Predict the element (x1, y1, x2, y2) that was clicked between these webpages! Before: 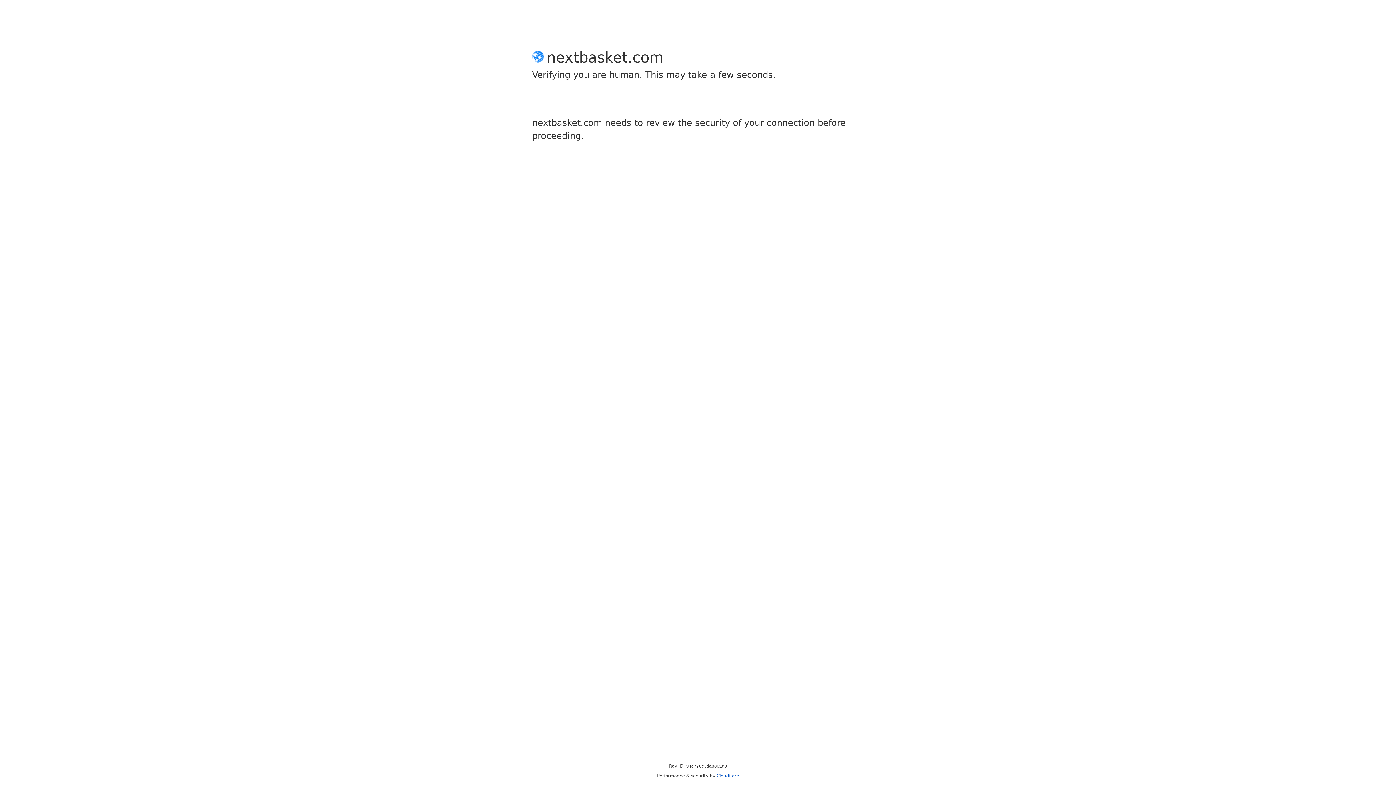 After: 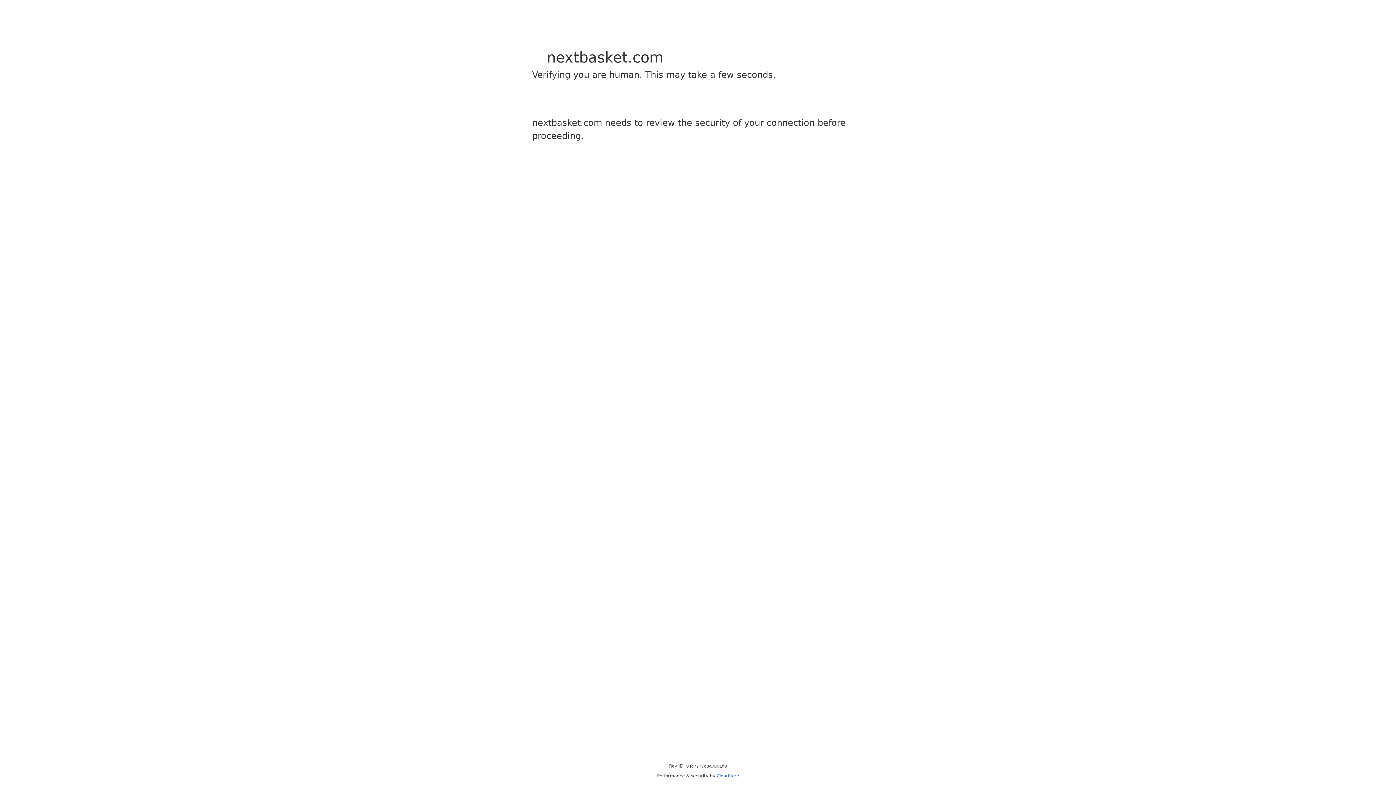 Action: label: Cloudflare bbox: (716, 773, 739, 778)